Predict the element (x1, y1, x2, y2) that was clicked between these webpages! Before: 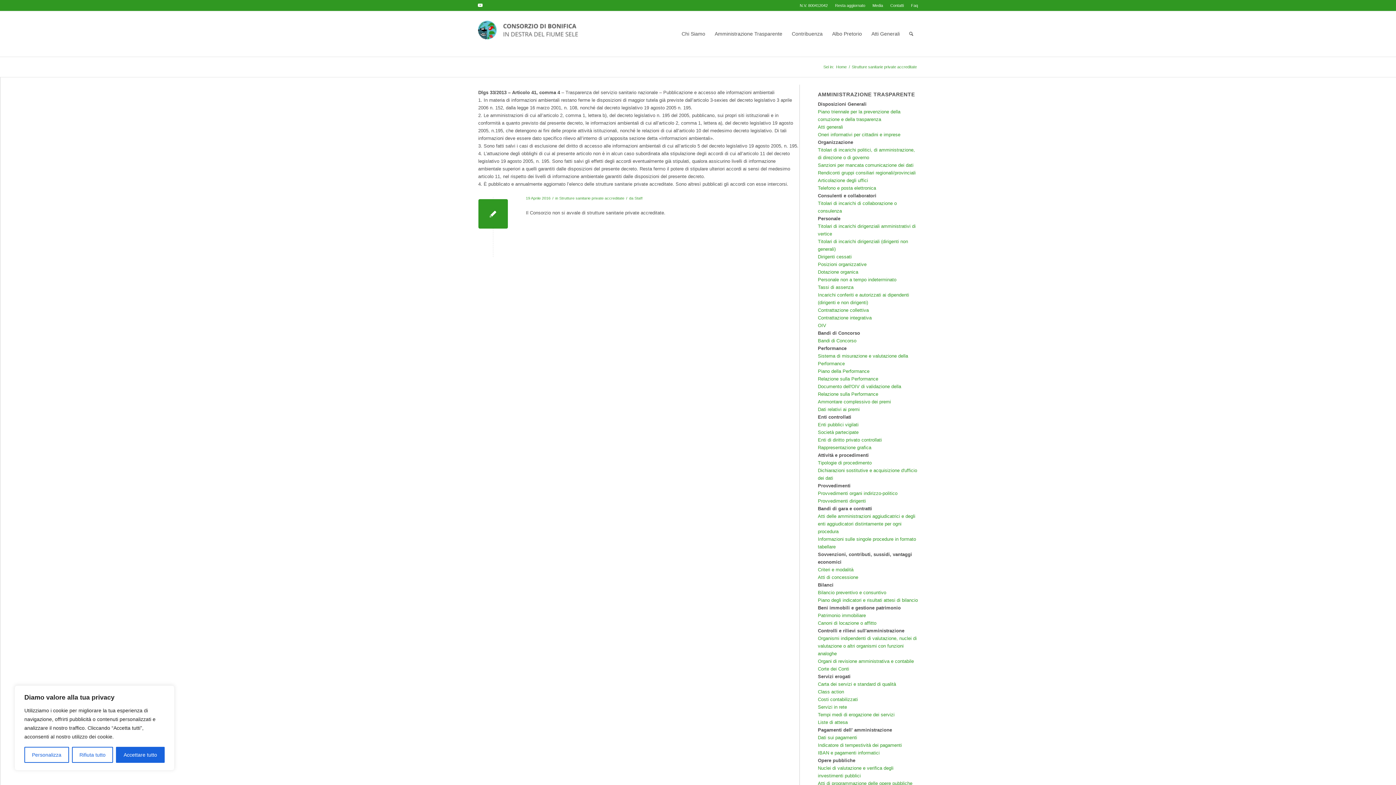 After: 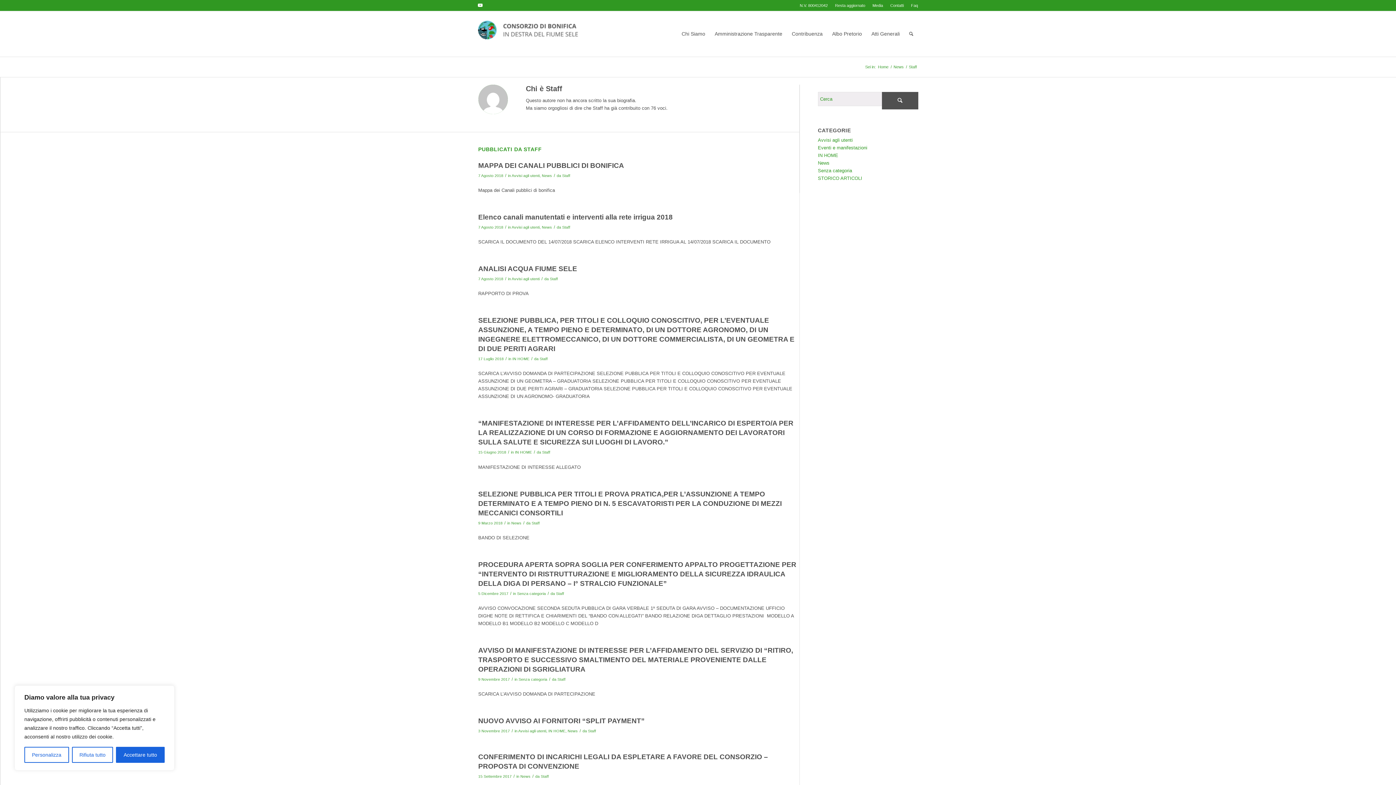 Action: label: Staff bbox: (634, 196, 642, 200)